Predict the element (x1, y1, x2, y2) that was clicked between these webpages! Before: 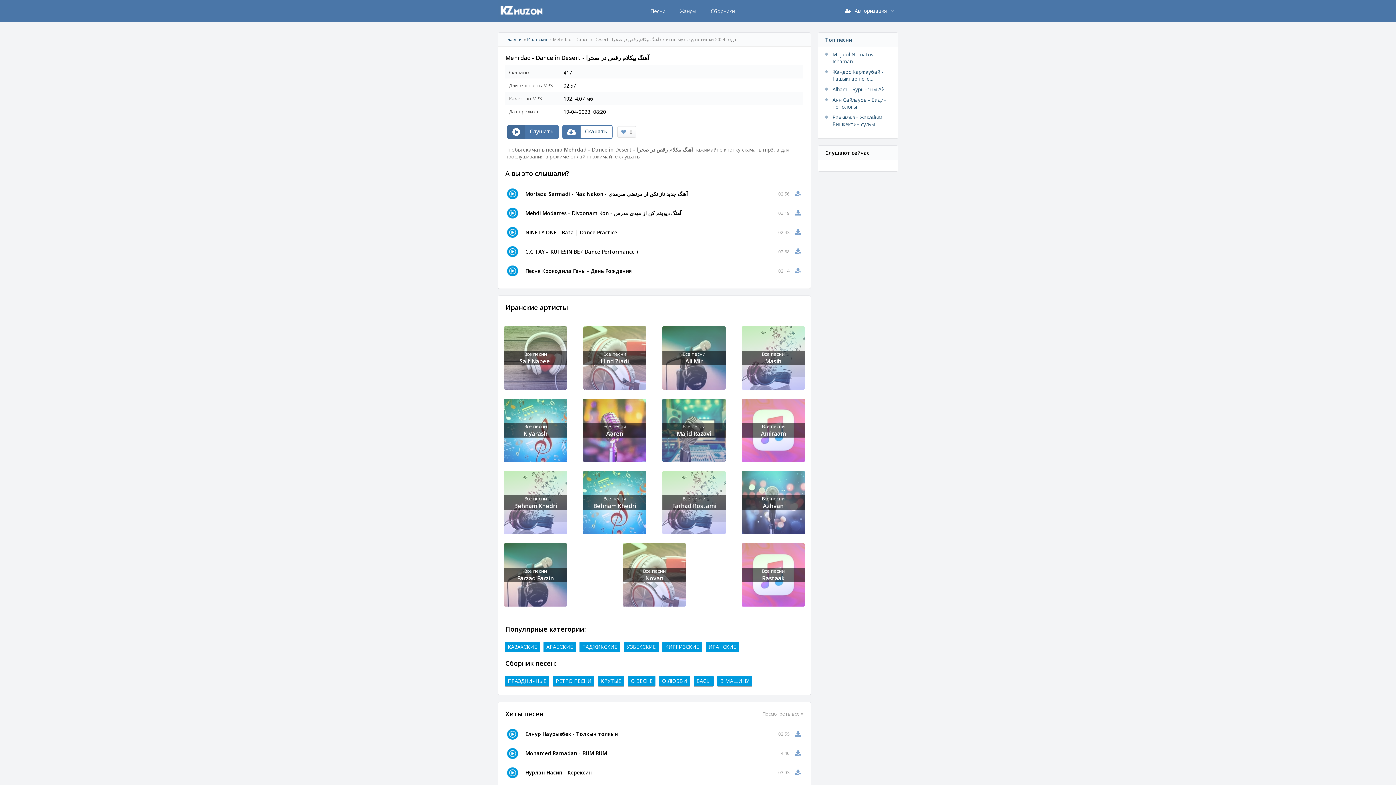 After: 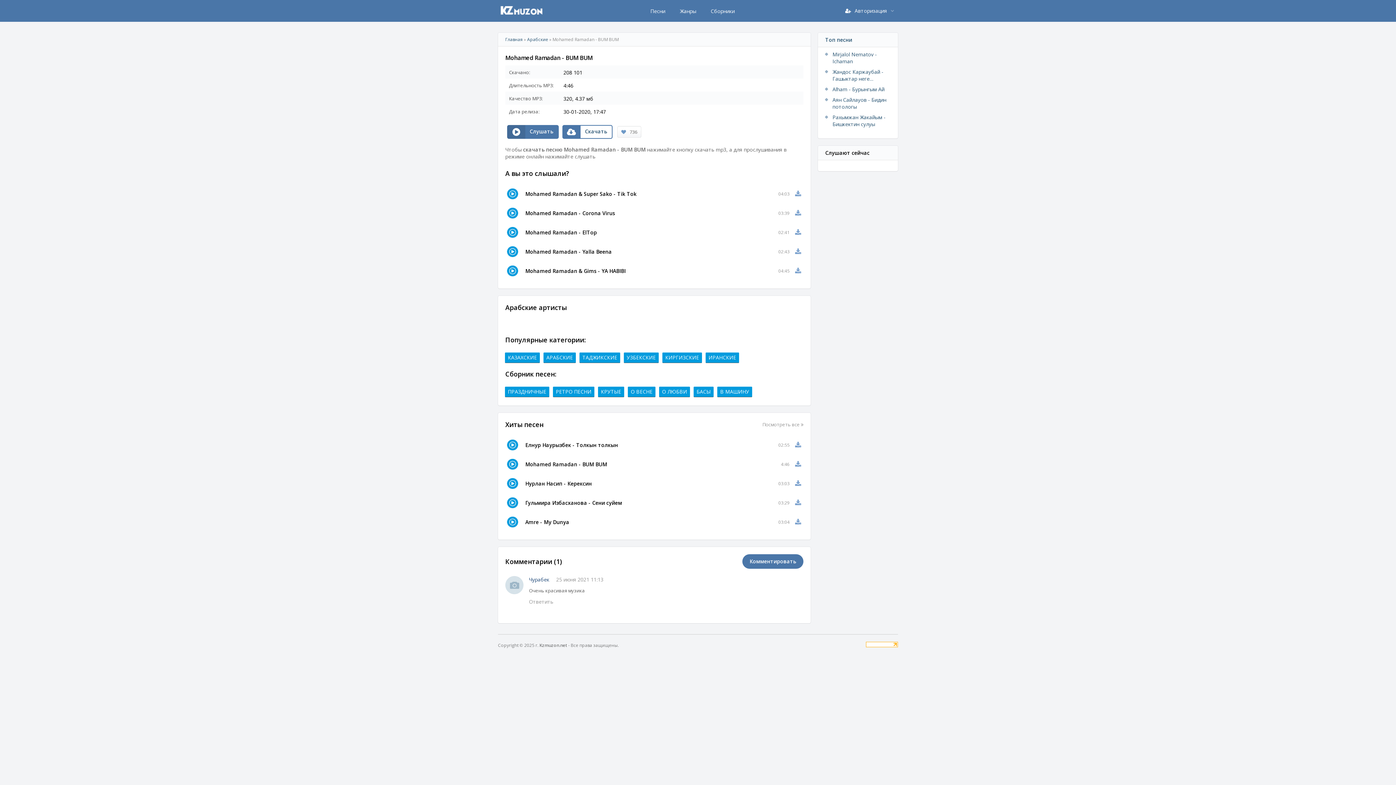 Action: bbox: (795, 749, 801, 758)